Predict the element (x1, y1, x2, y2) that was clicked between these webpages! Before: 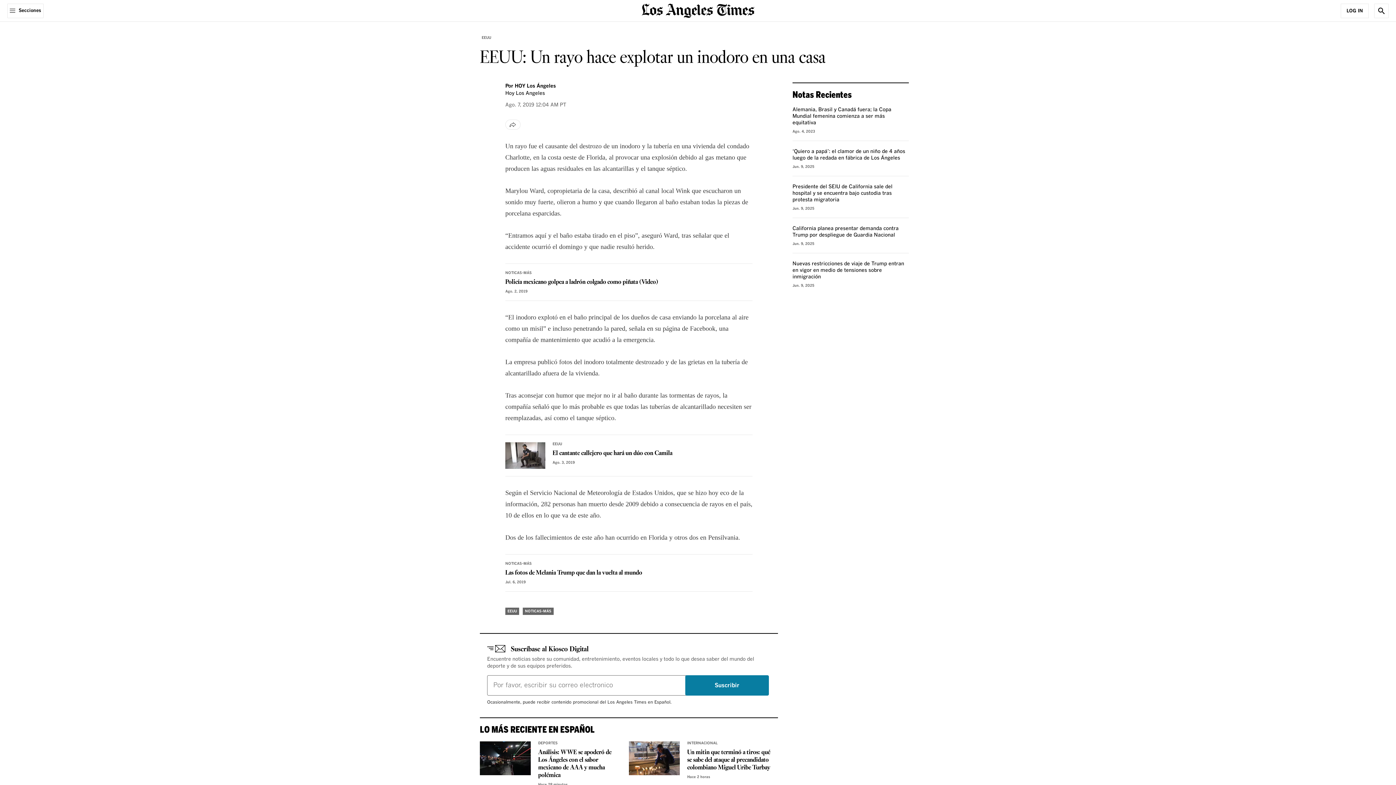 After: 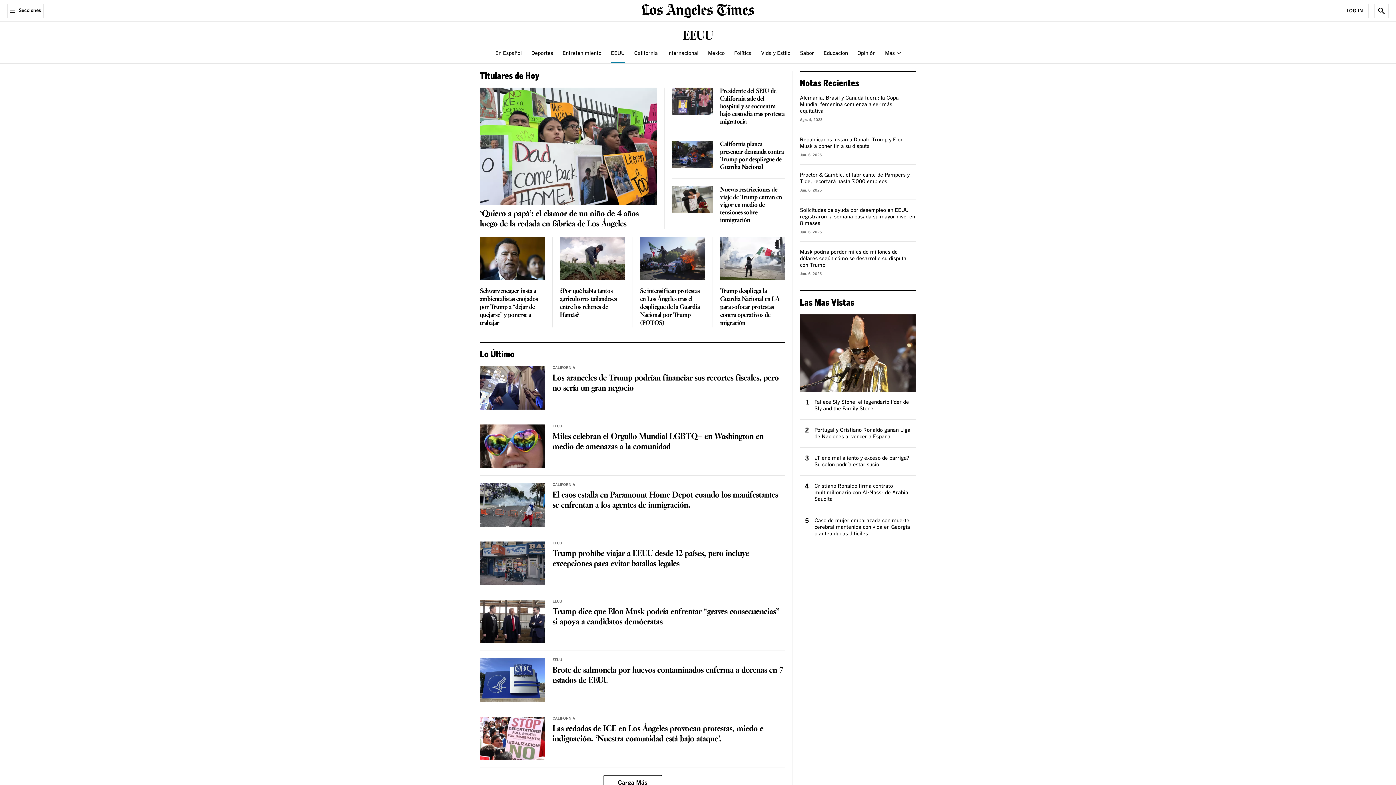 Action: label: EEUU bbox: (480, 33, 493, 41)